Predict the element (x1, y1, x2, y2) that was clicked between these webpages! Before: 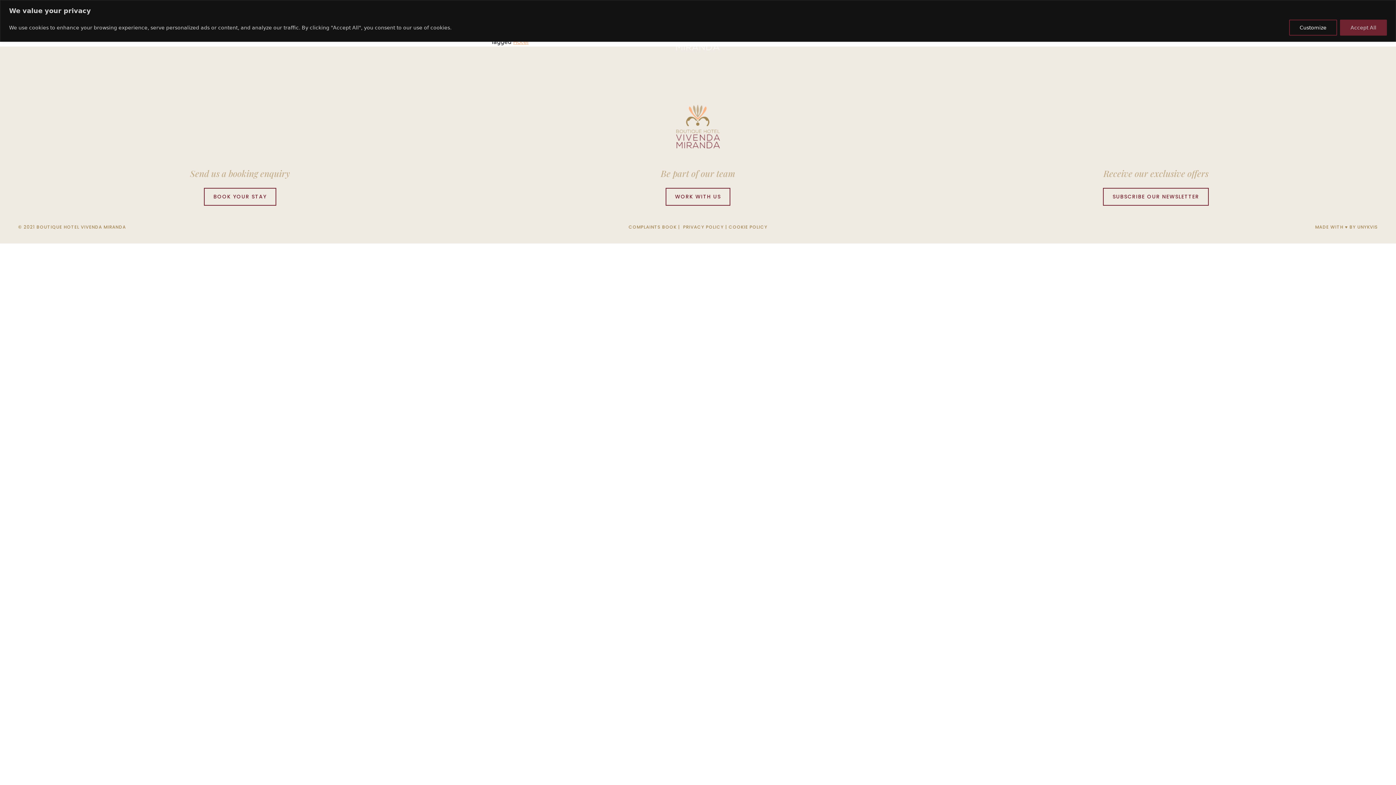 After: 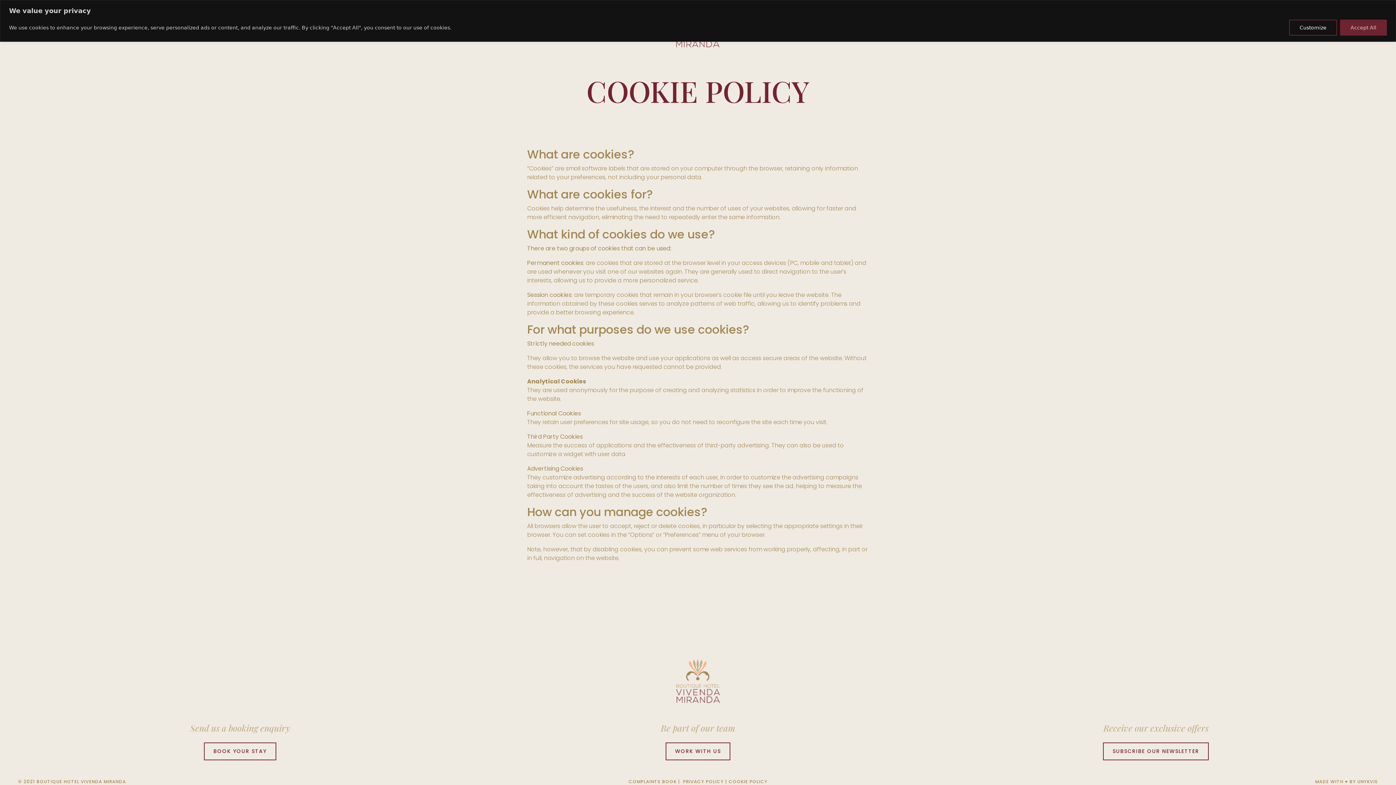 Action: bbox: (728, 224, 767, 230) label: COOKIE POLICY